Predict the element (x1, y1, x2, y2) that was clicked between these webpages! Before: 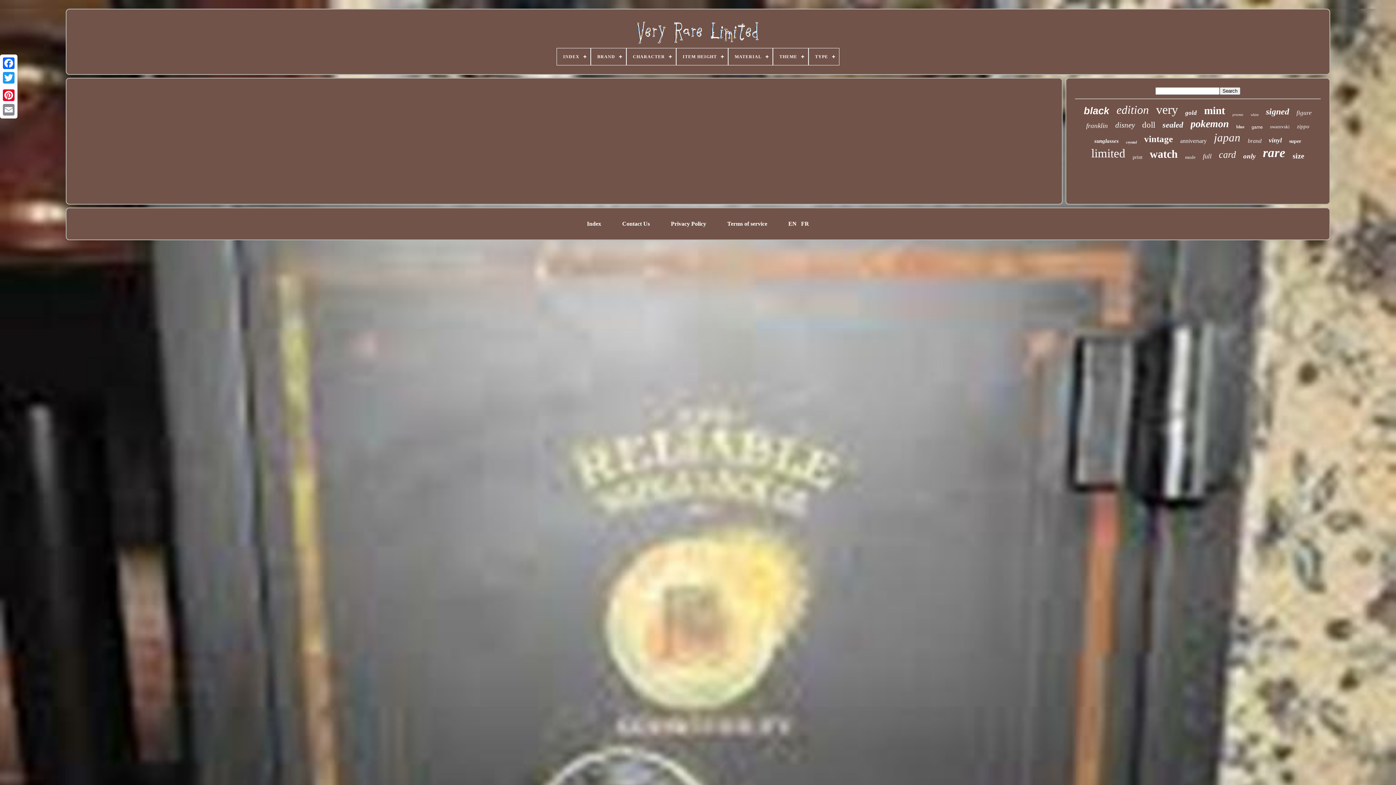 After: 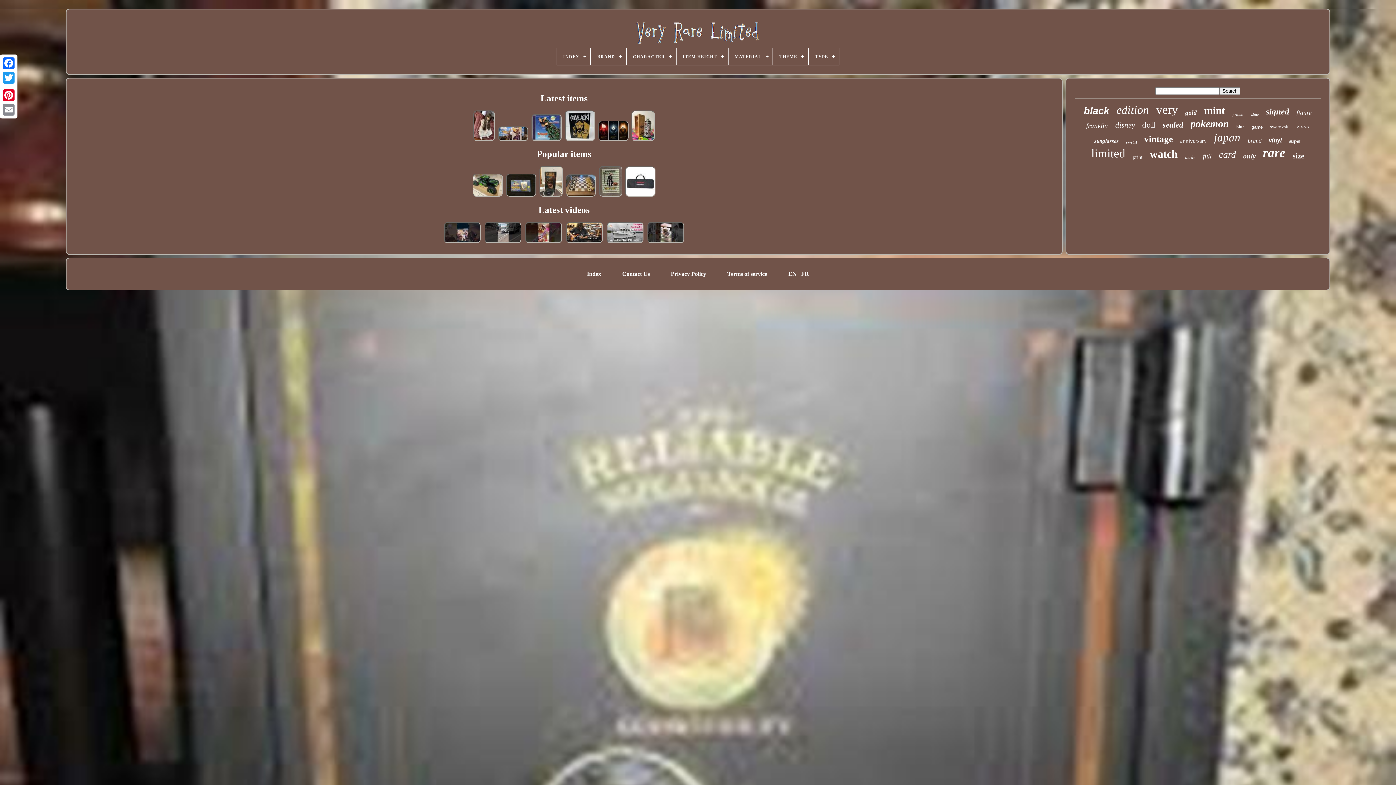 Action: bbox: (557, 48, 590, 65) label: INDEX